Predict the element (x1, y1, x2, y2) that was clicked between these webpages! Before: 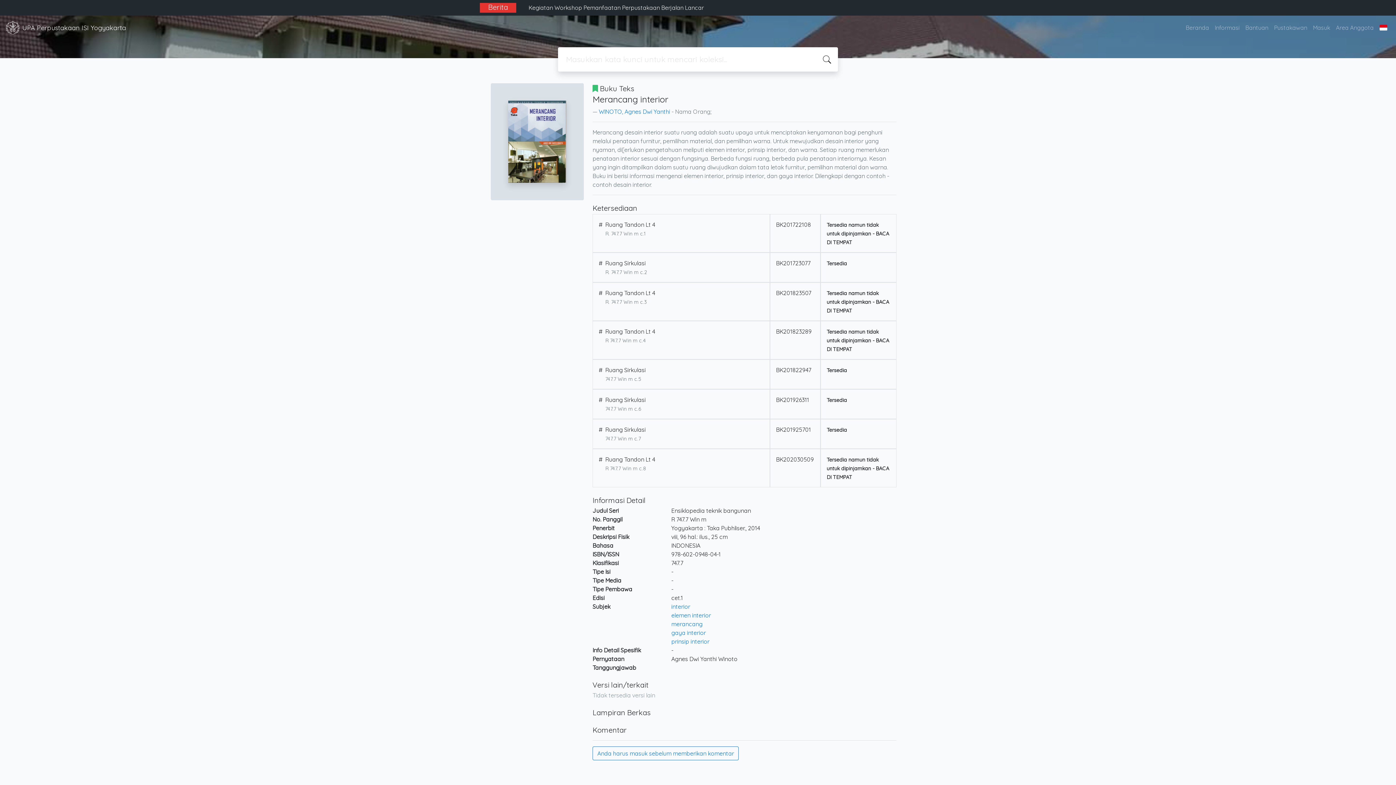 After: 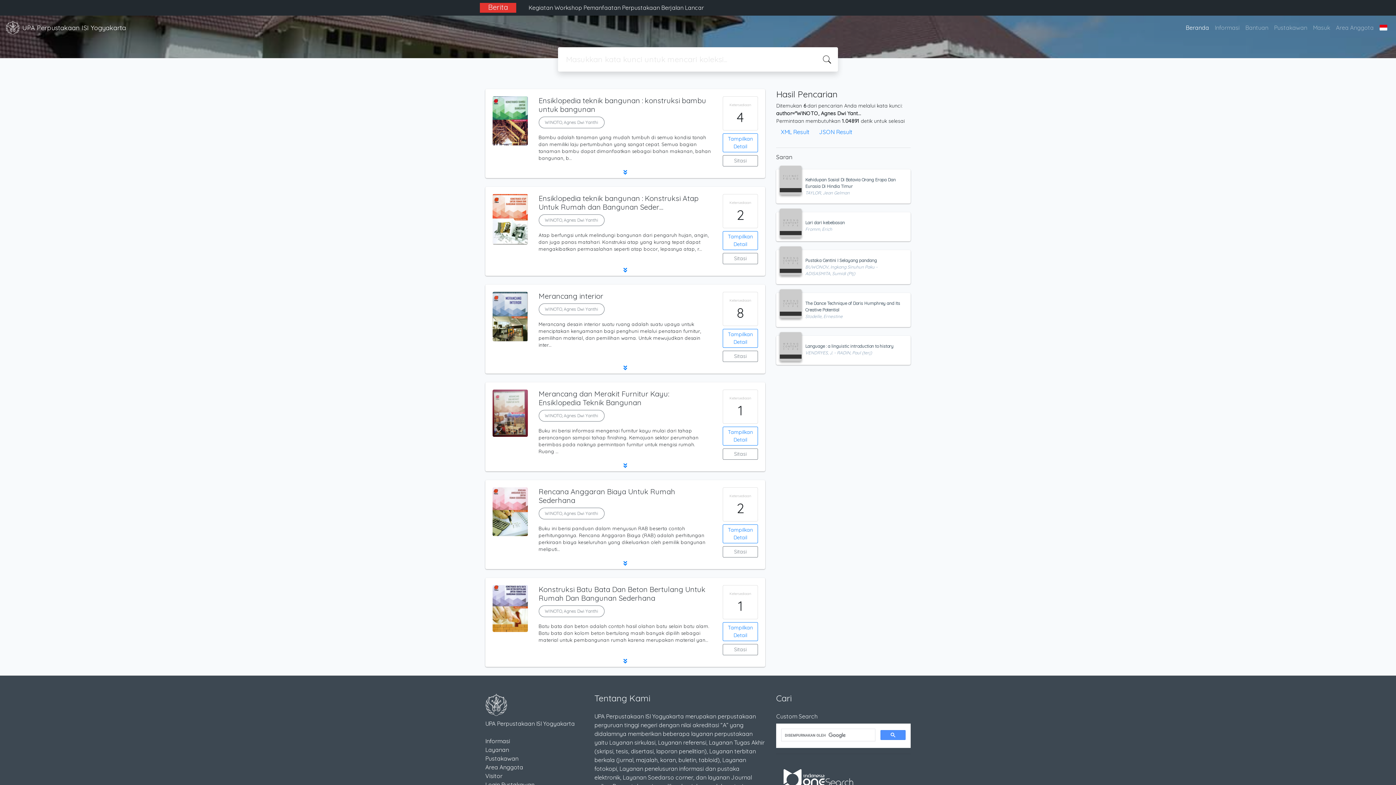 Action: label: WINOTO, Agnes Dwi Yanthi bbox: (598, 108, 670, 115)